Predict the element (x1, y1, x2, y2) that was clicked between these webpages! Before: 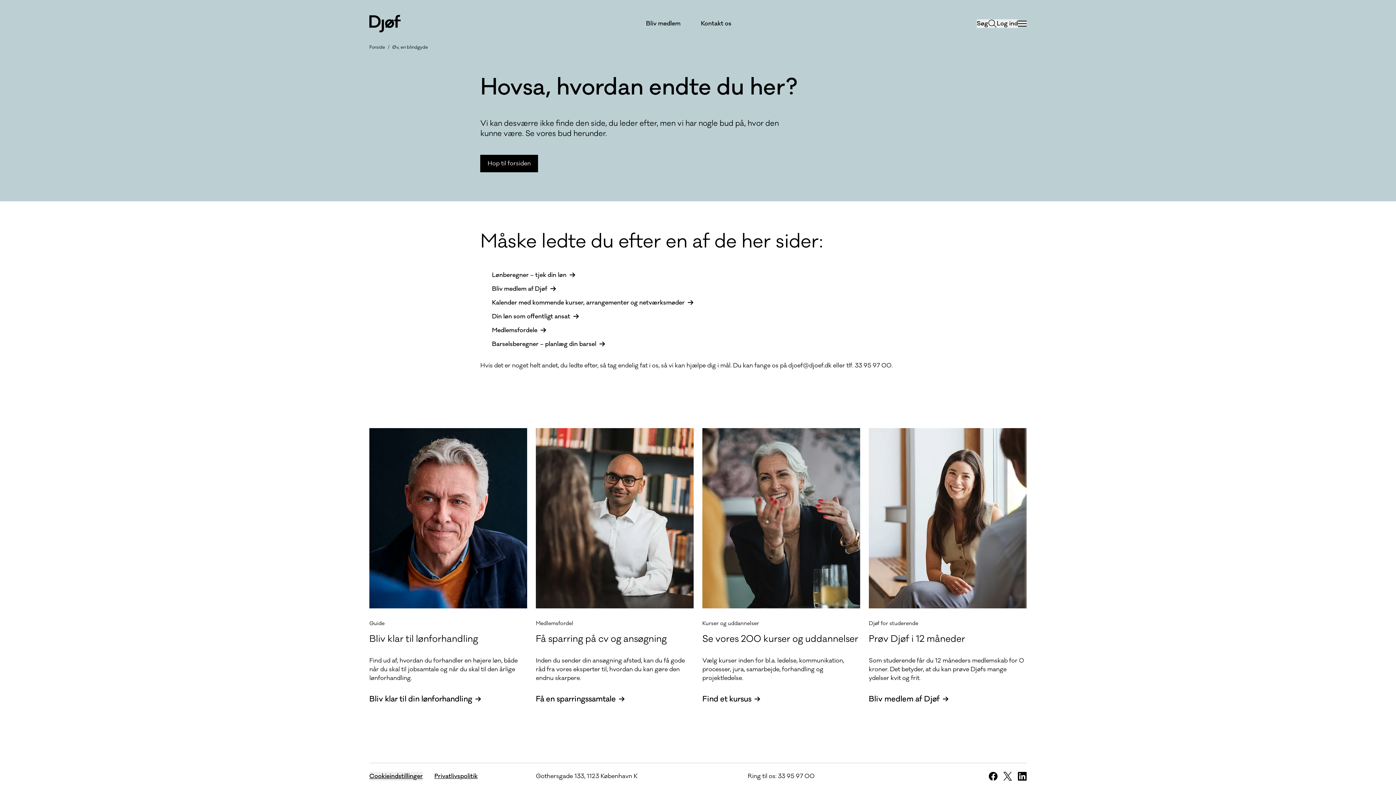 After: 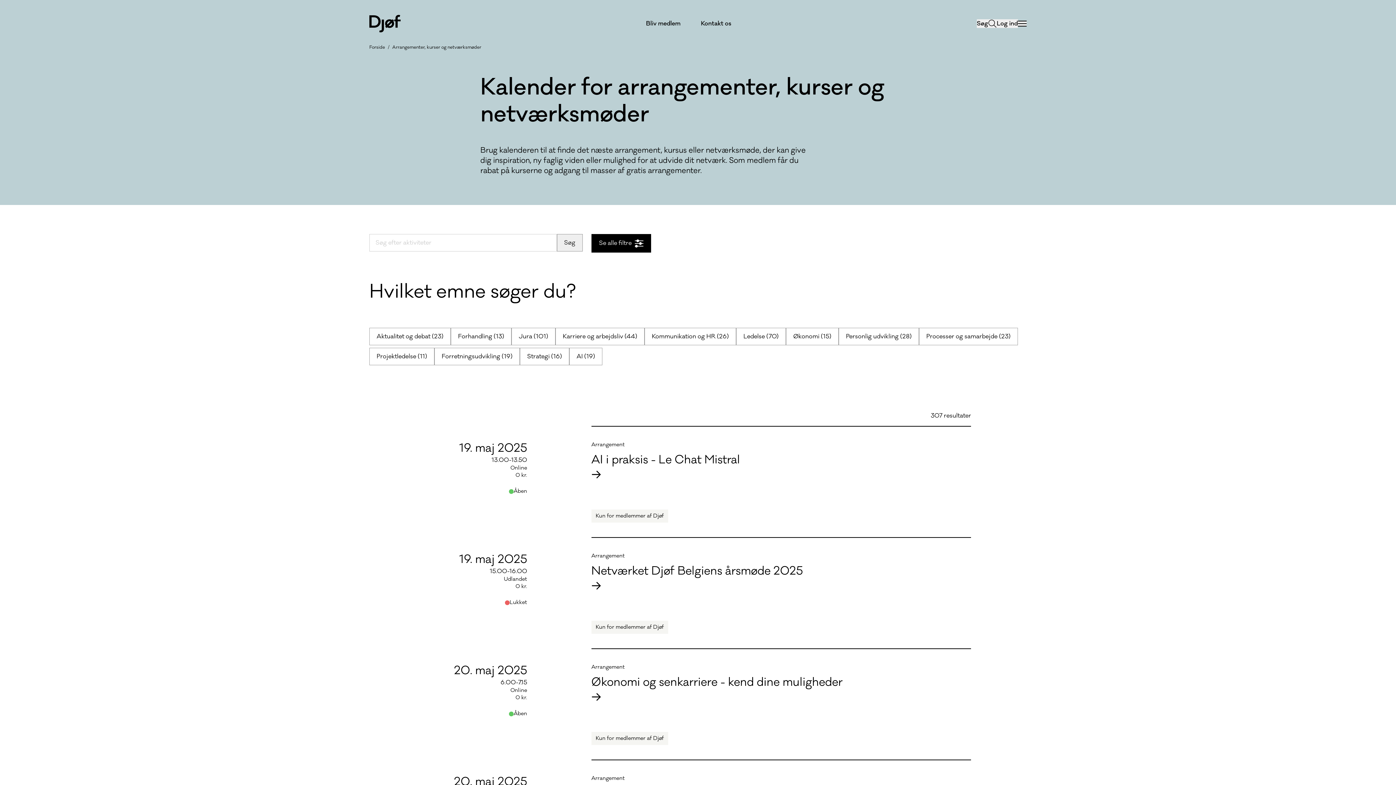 Action: bbox: (492, 298, 693, 306) label: Kalender med kommende kurser, arrangementer og netværksmøder